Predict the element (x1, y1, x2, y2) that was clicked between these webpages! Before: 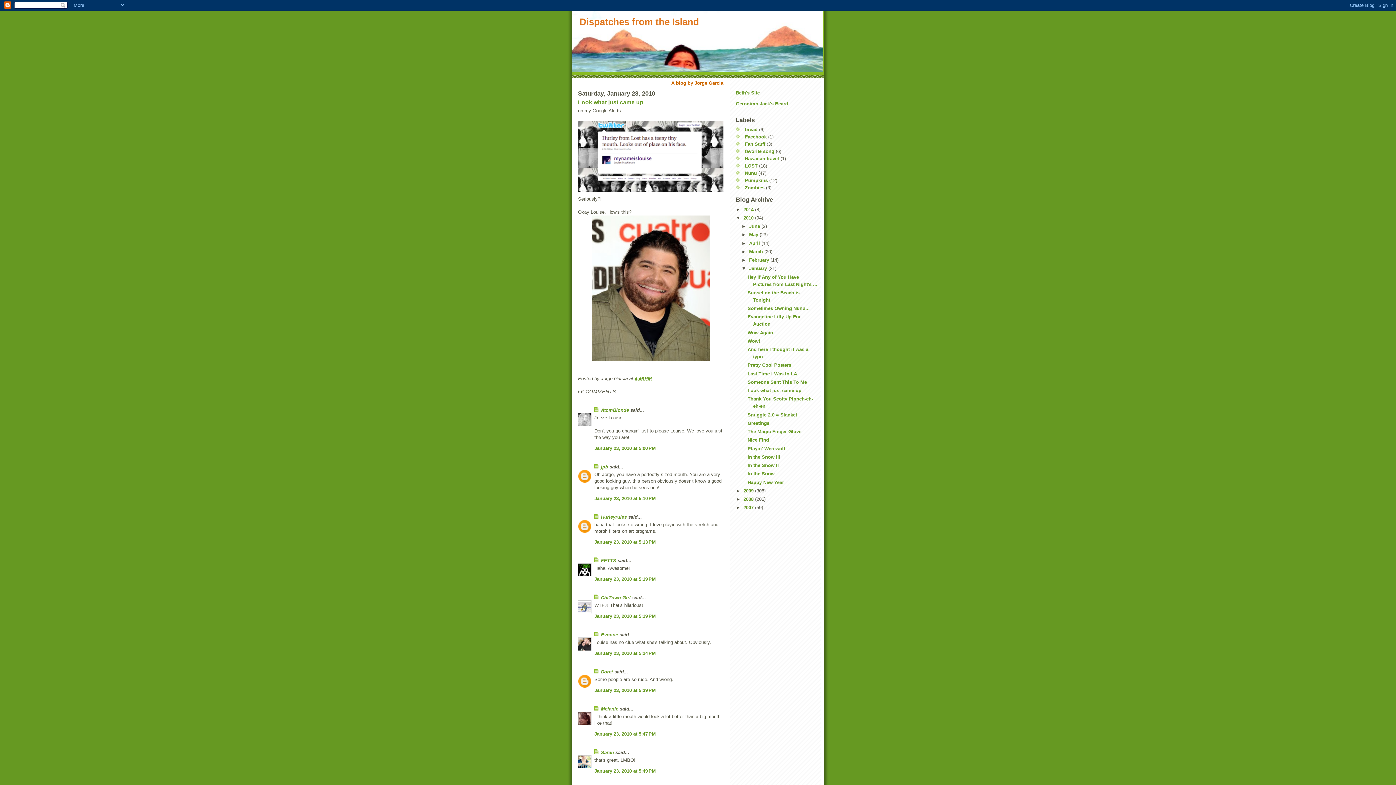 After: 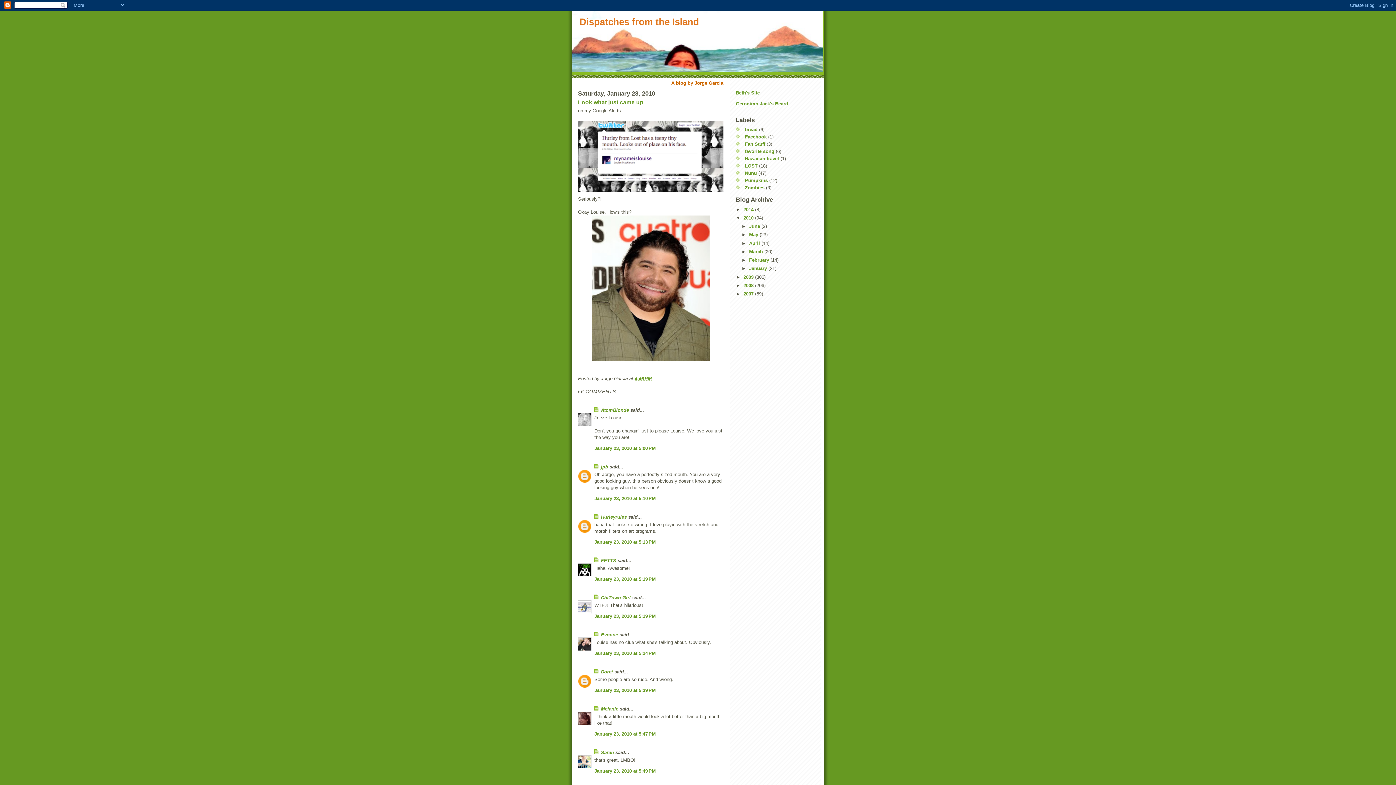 Action: bbox: (741, 265, 749, 271) label: ▼  